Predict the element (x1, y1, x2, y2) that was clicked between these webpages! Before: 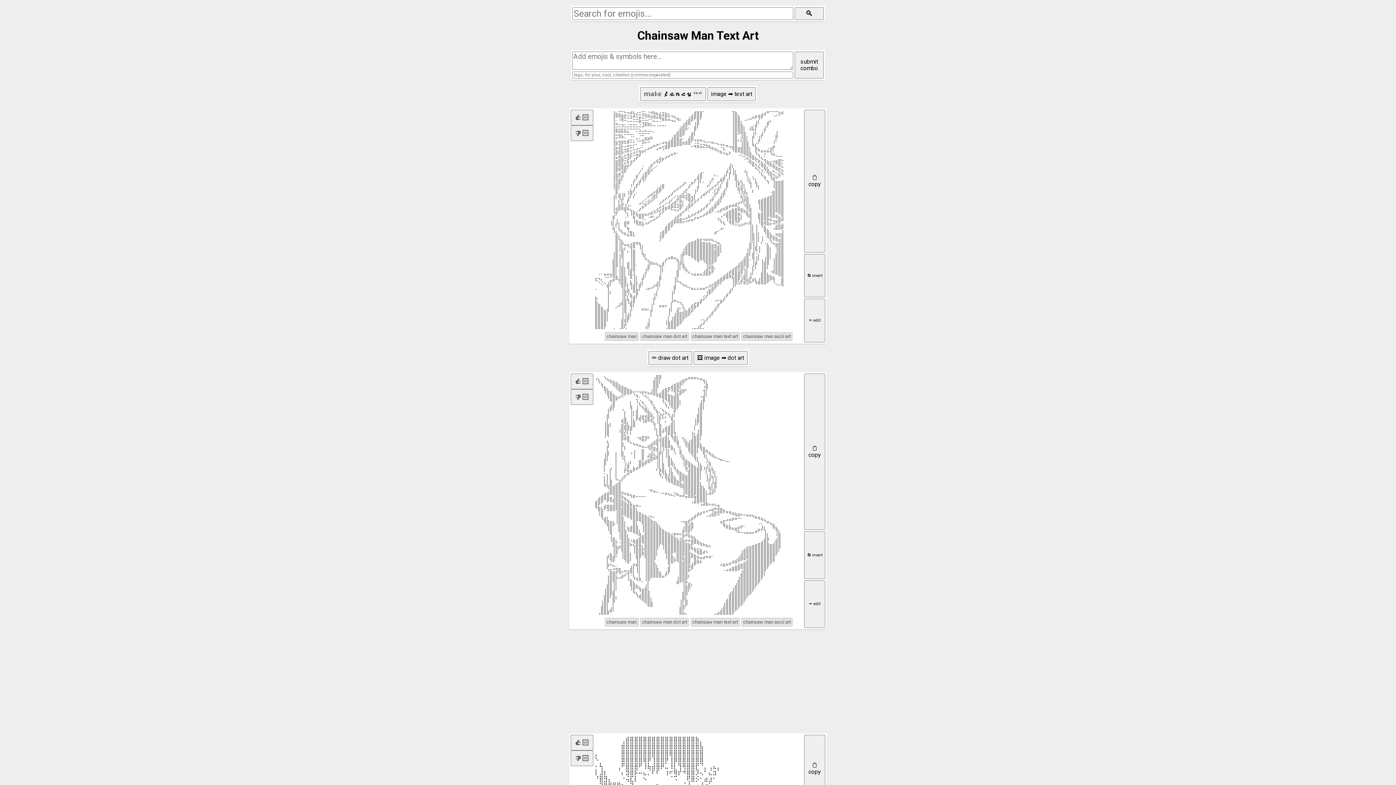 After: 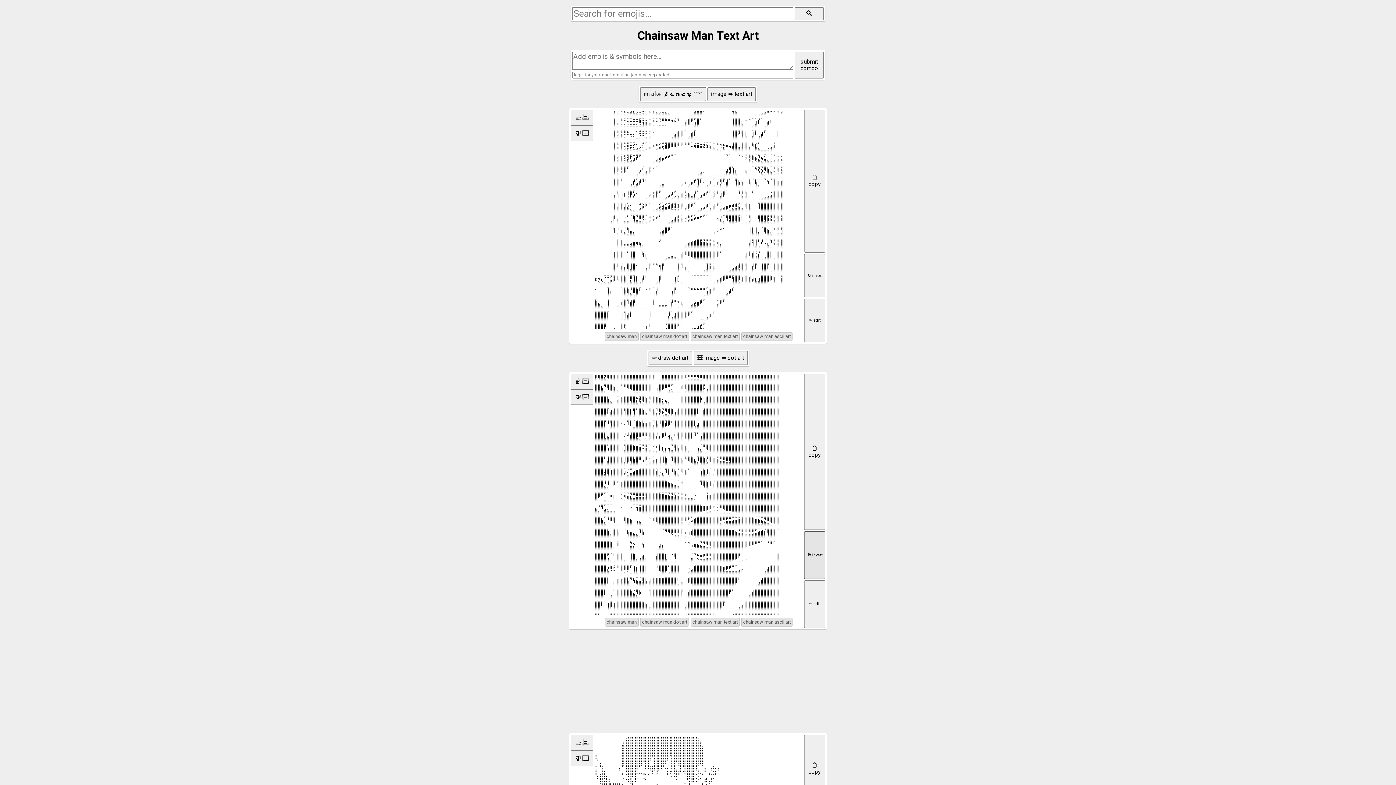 Action: bbox: (804, 531, 825, 579)